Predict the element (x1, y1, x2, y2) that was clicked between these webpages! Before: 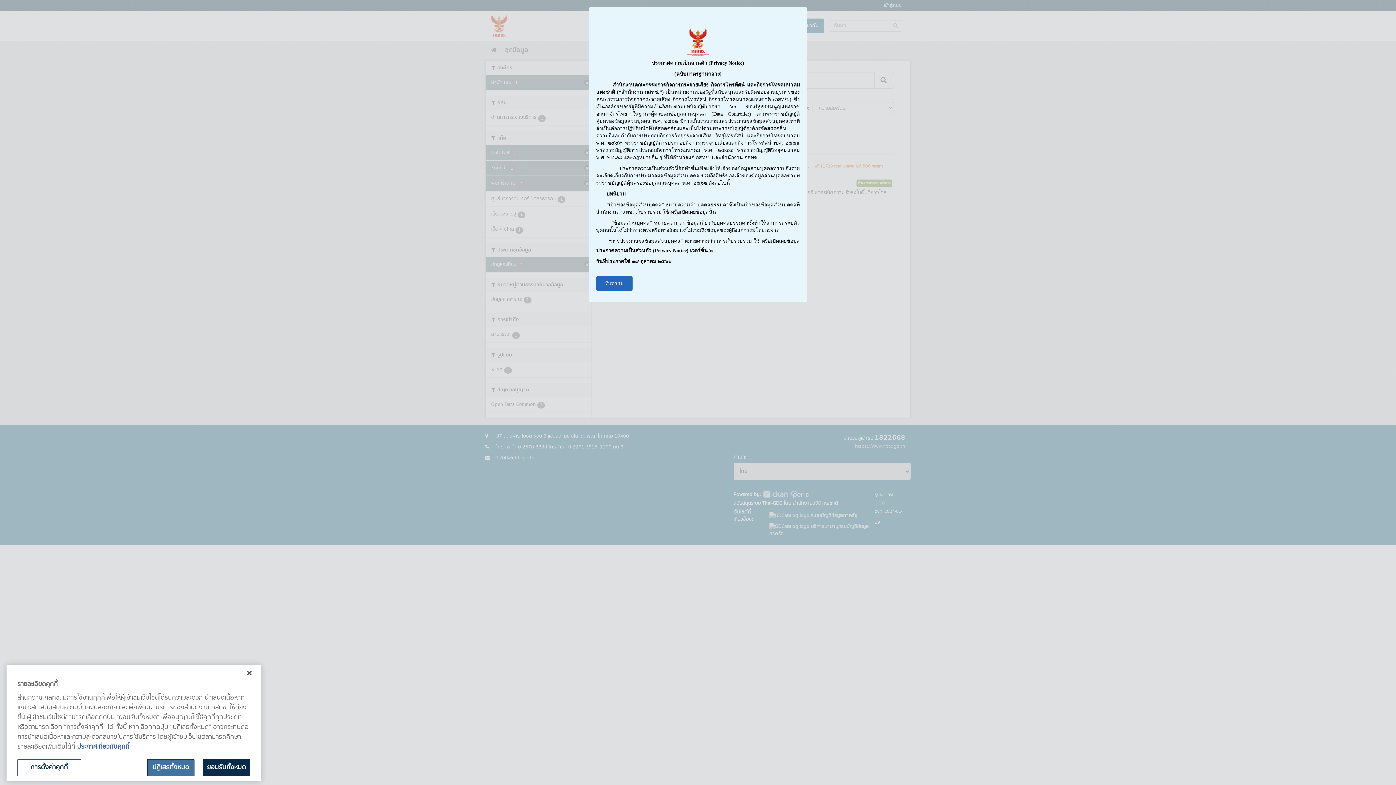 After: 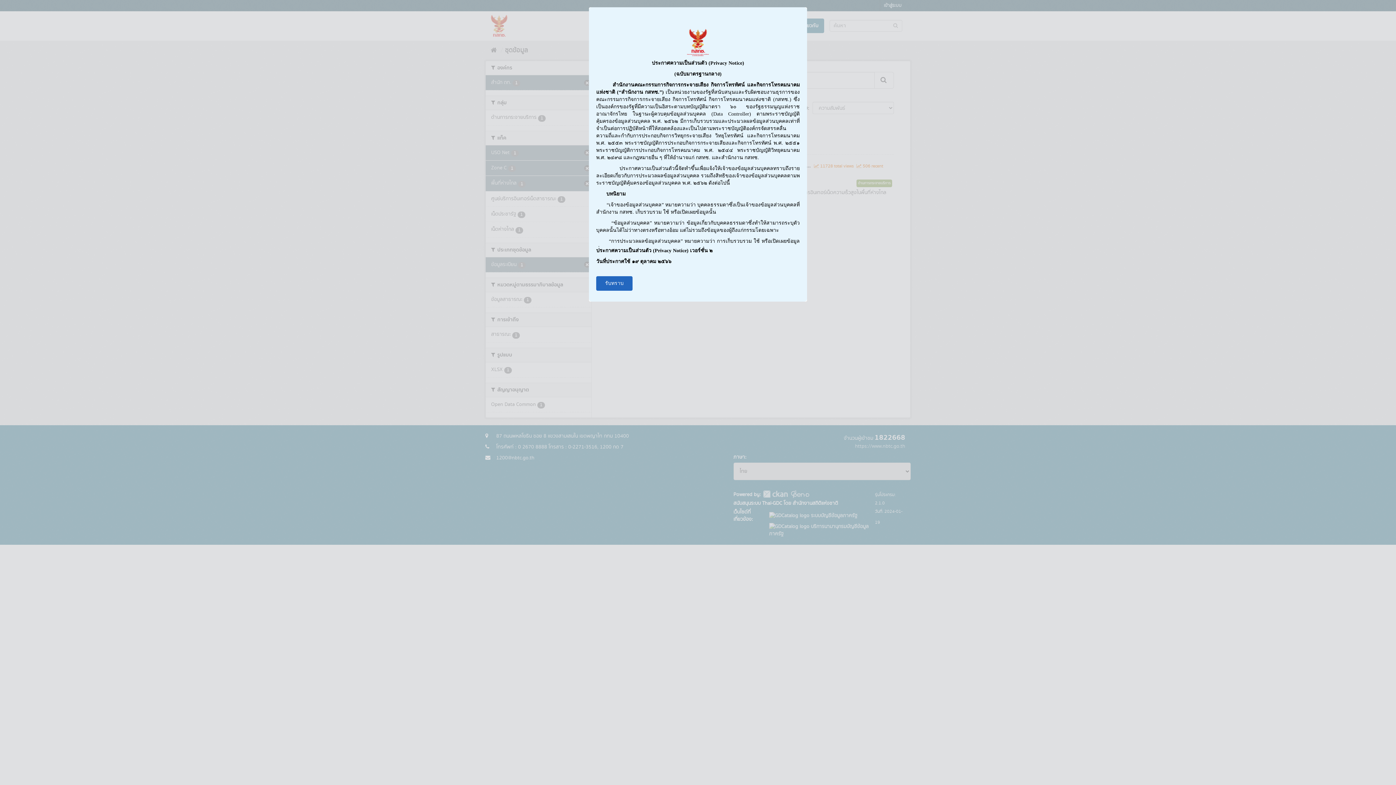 Action: bbox: (241, 665, 257, 681) label: ปิด